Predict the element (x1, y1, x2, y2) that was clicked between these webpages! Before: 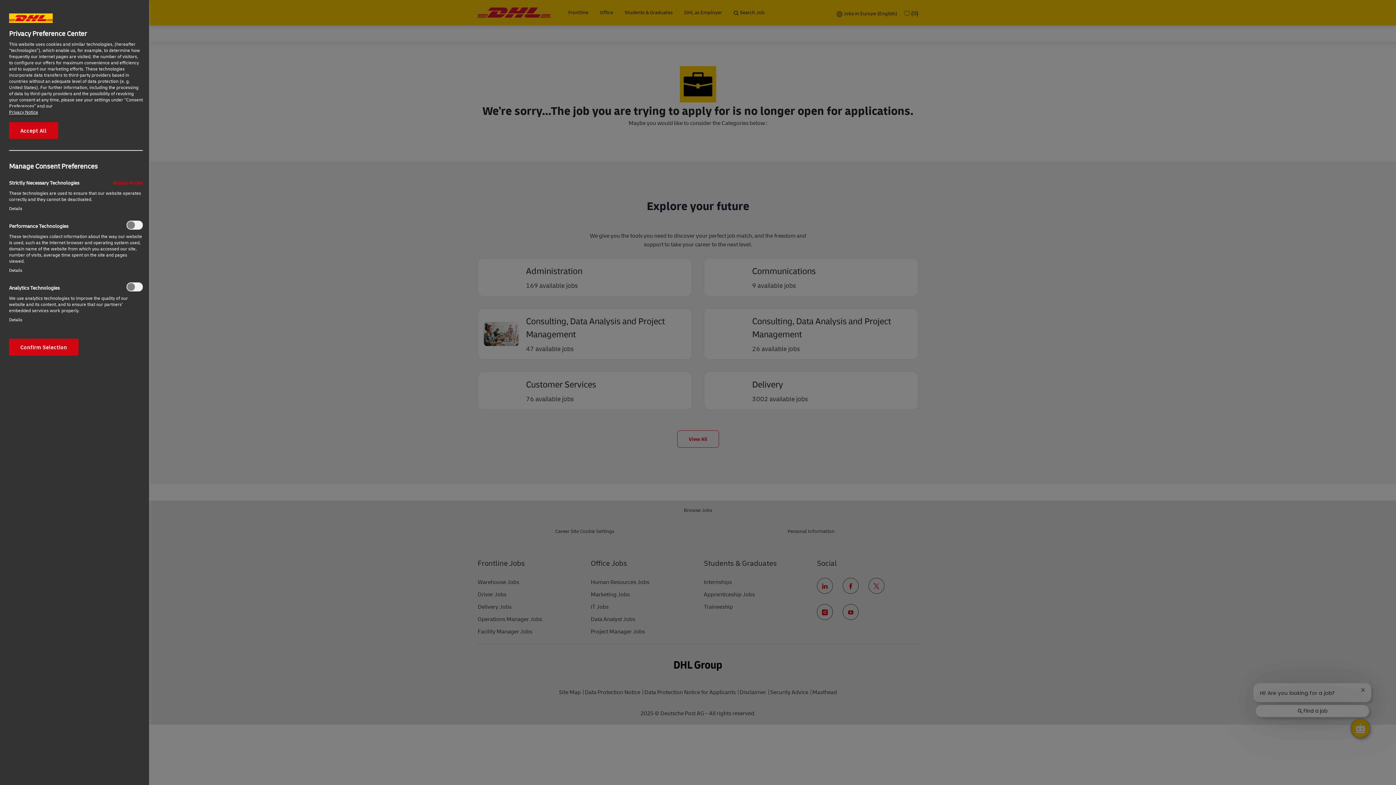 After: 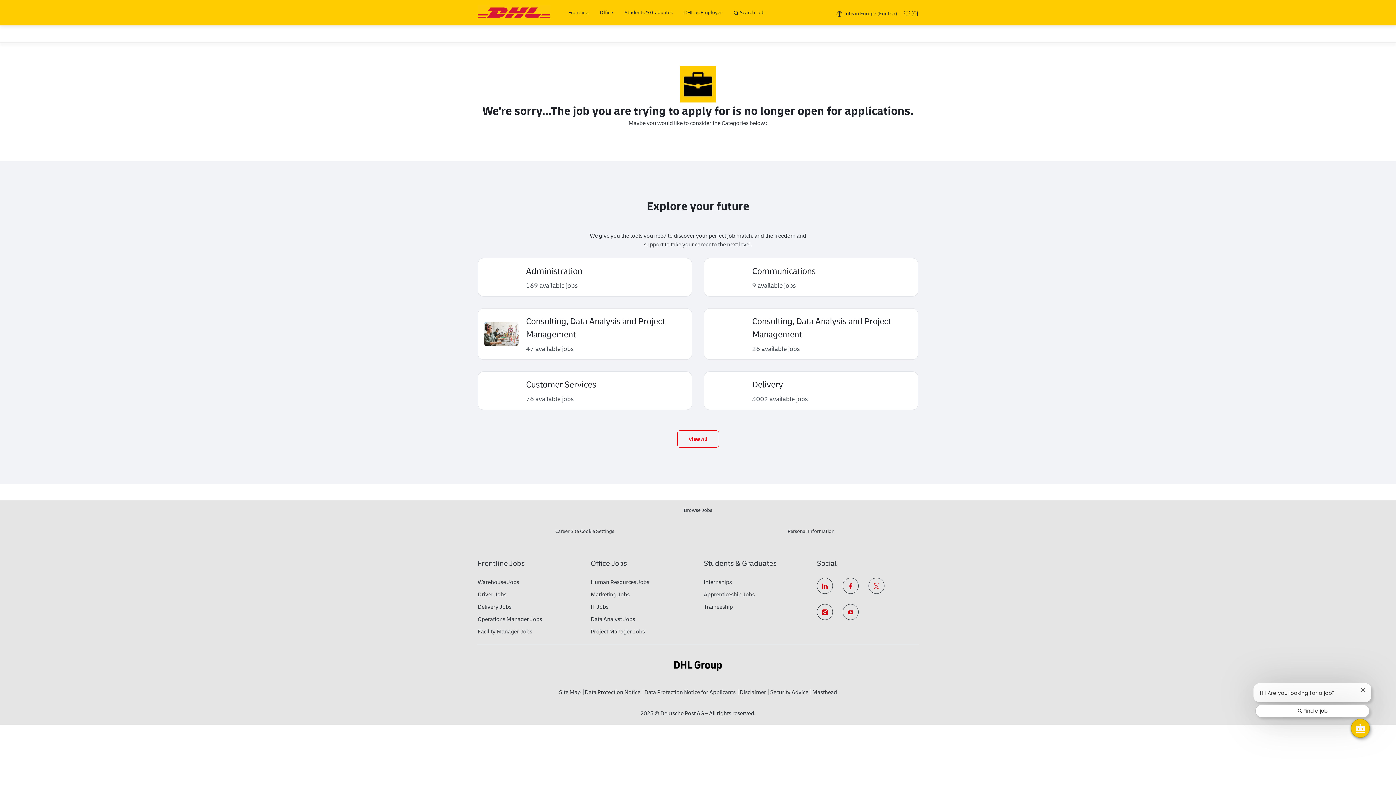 Action: bbox: (9, 122, 58, 138) label: Accept All